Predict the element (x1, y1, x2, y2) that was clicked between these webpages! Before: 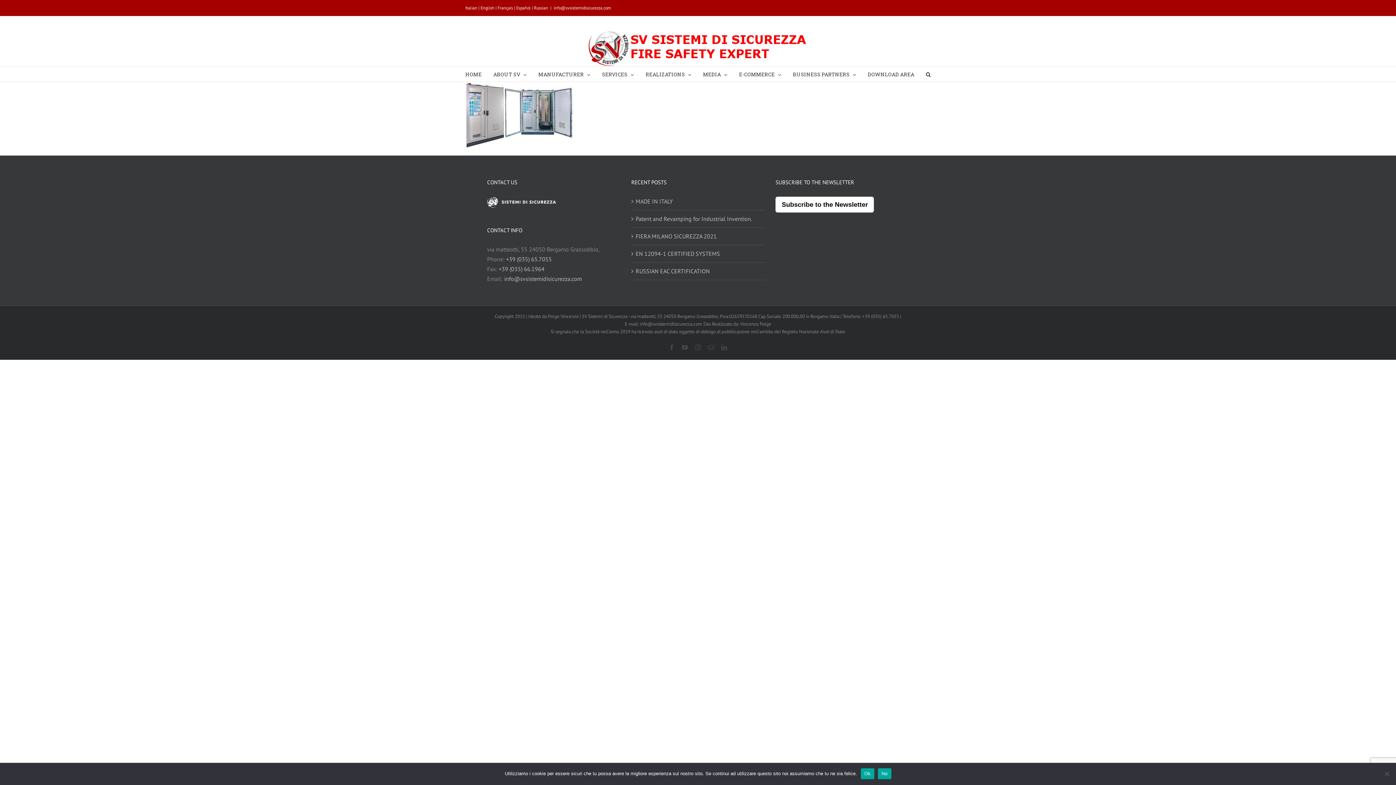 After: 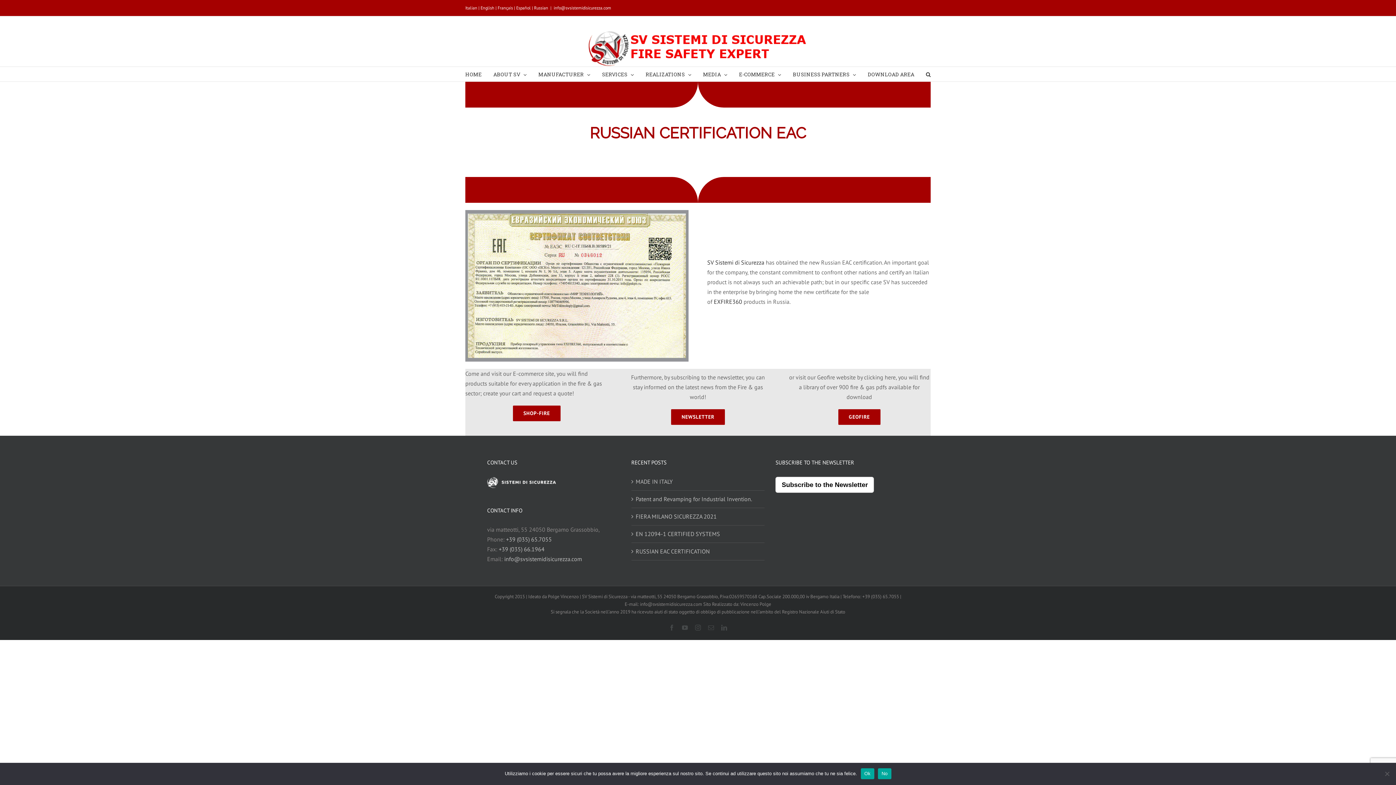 Action: label: RUSSIAN EAC CERTIFICATION bbox: (635, 266, 761, 276)